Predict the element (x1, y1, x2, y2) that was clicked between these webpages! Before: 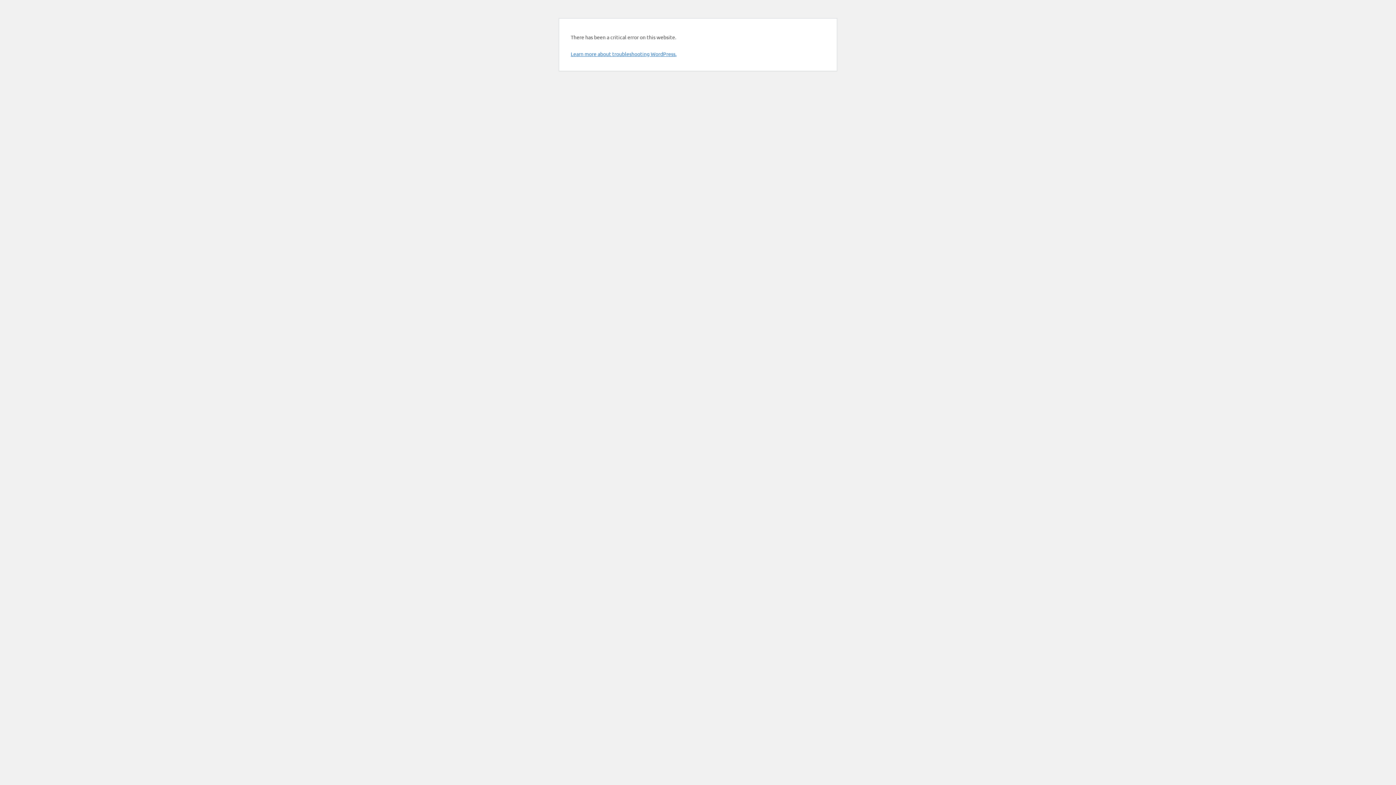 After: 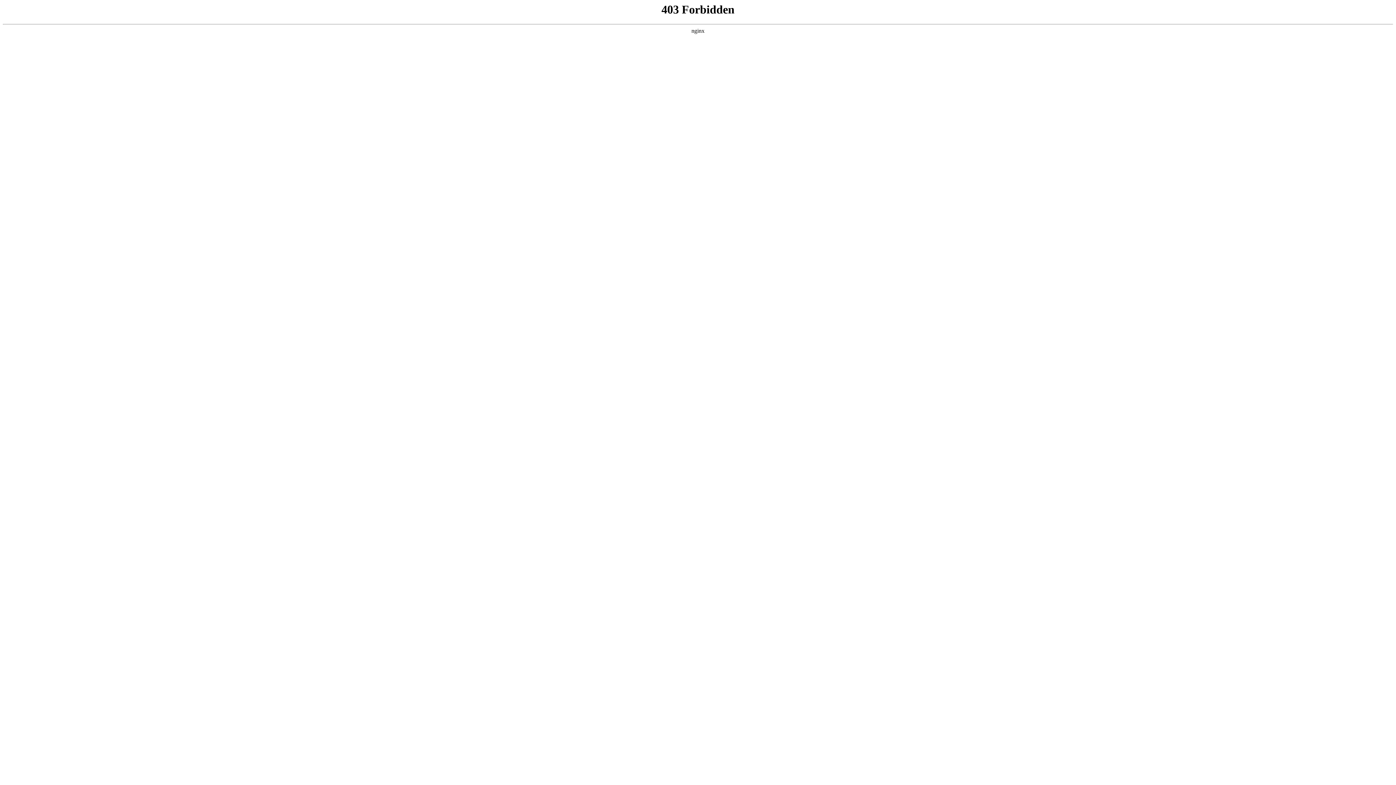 Action: bbox: (570, 50, 676, 57) label: Learn more about troubleshooting WordPress.